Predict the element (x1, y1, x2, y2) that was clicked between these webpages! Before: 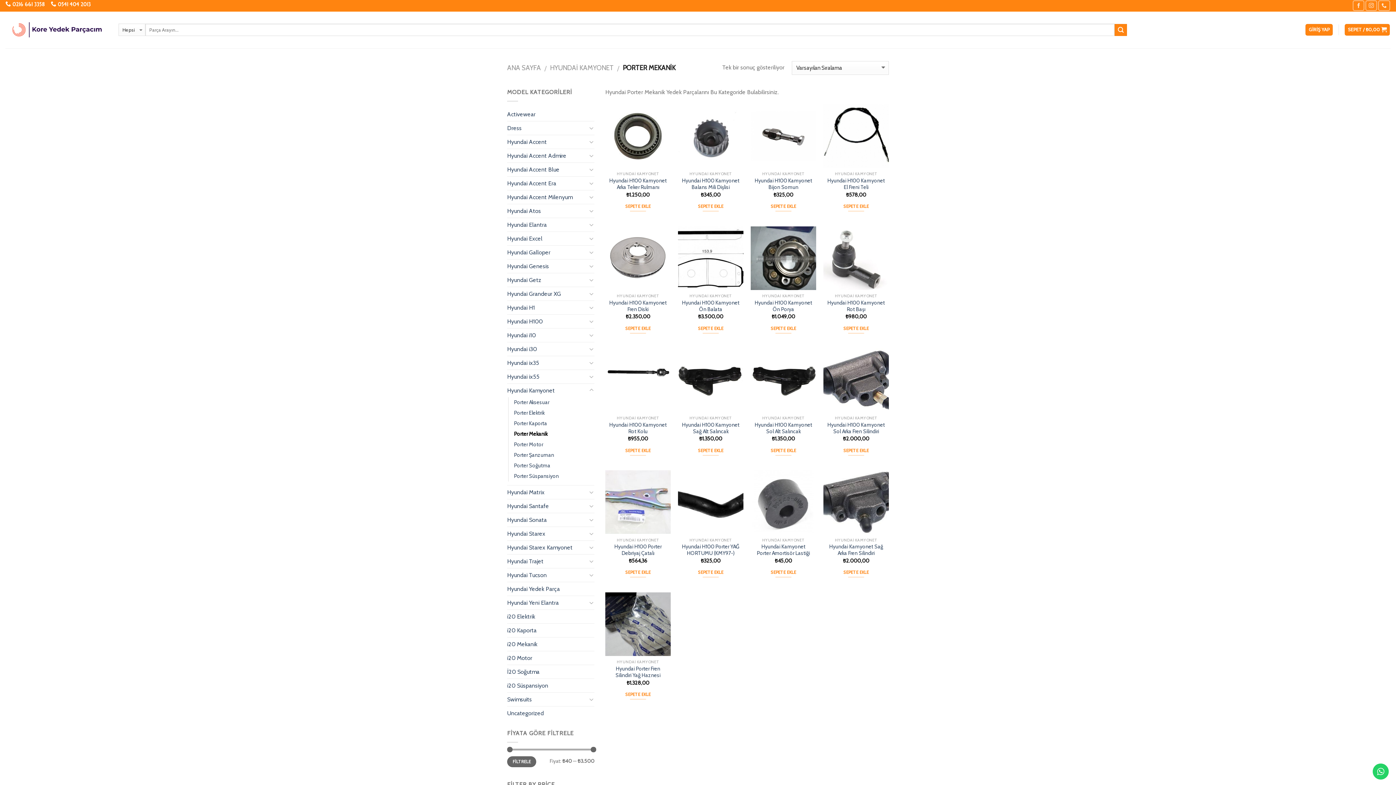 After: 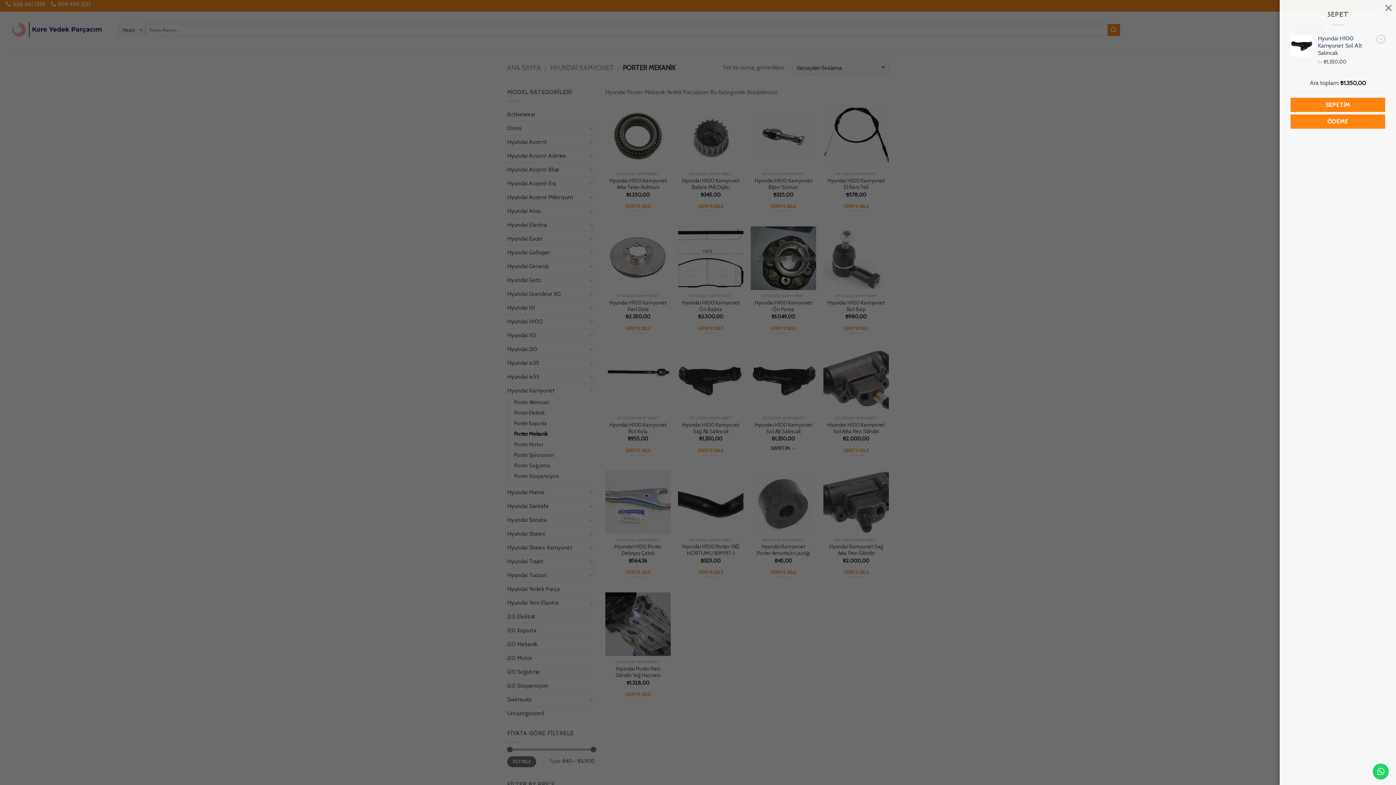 Action: label: SEPETE EKLE bbox: (769, 445, 797, 456)